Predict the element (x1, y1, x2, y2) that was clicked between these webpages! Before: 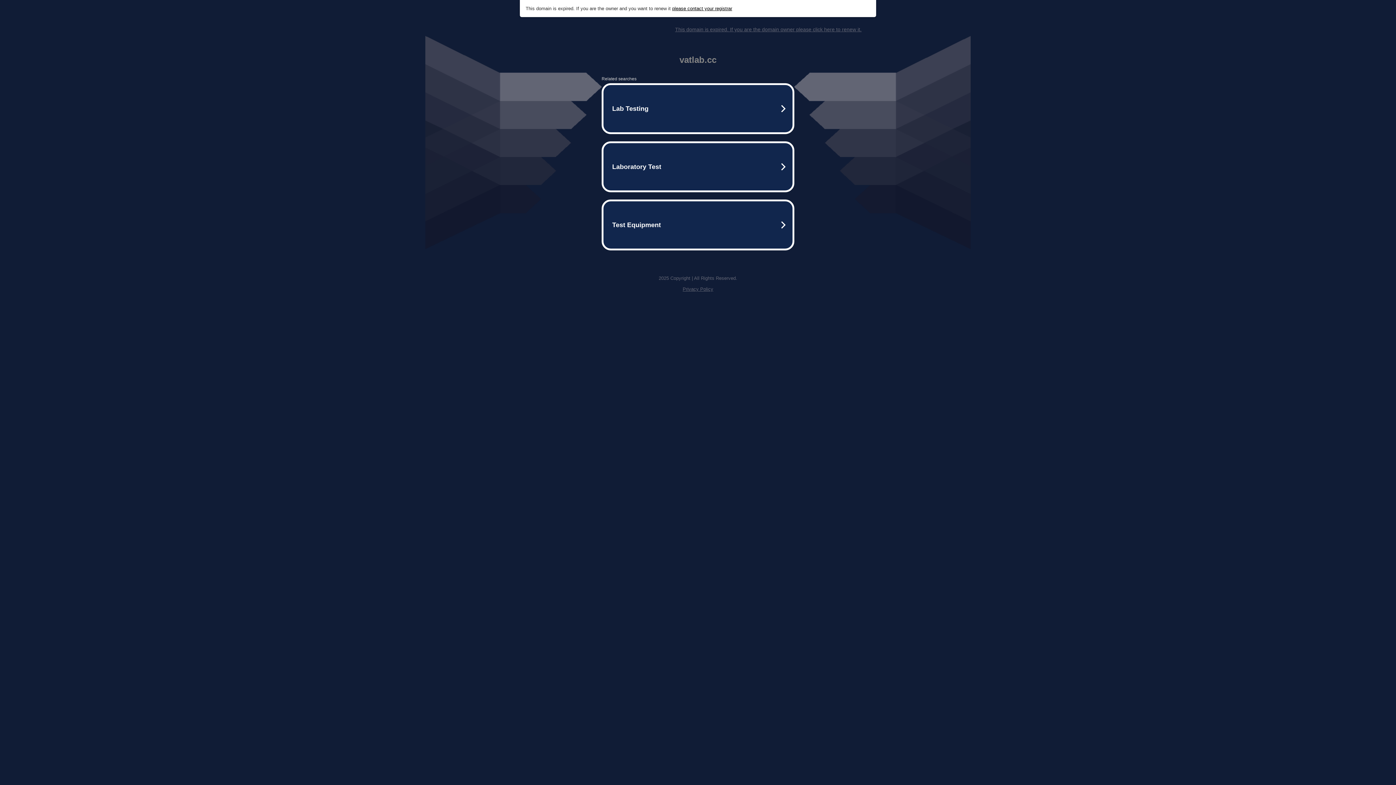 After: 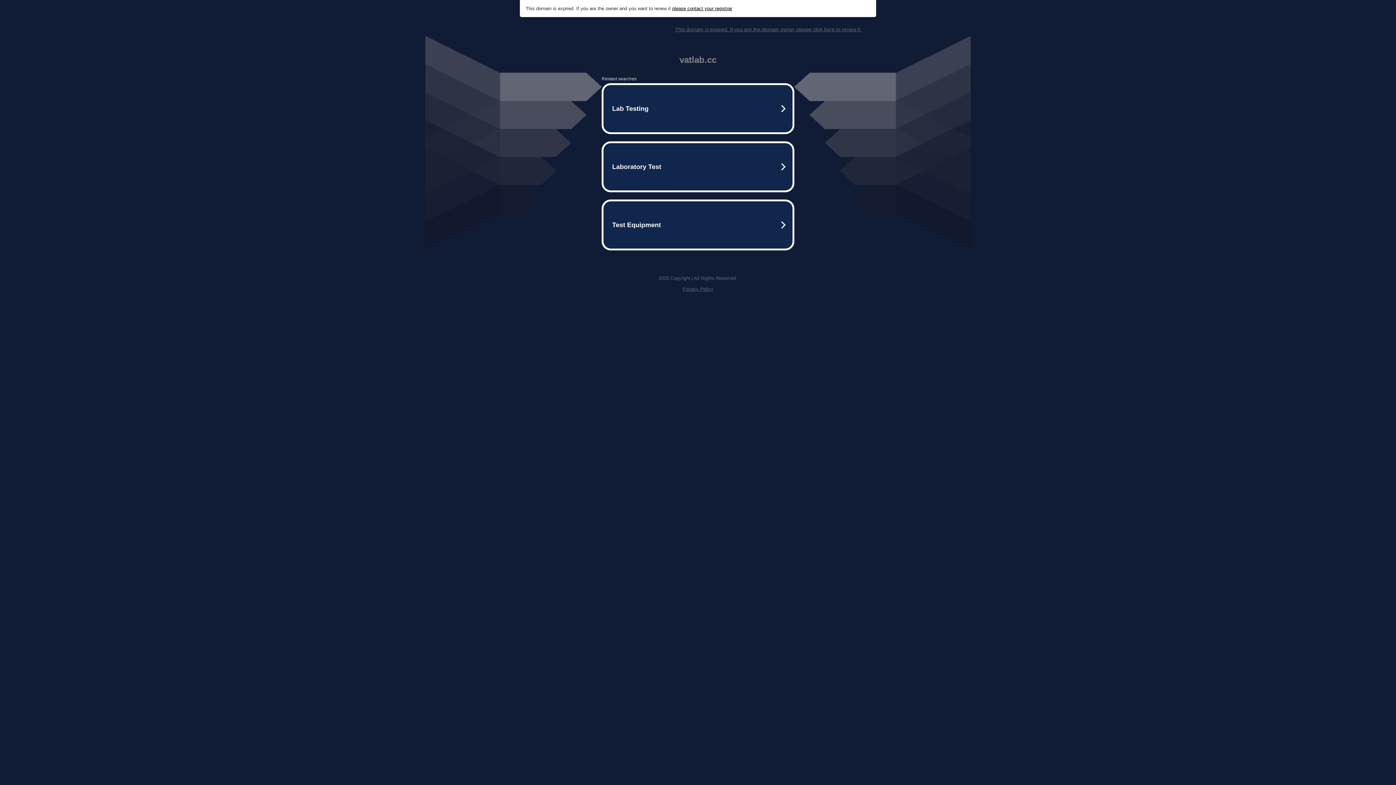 Action: bbox: (675, 26, 861, 32) label: This domain is expired. If you are the domain owner please click here to renew it.